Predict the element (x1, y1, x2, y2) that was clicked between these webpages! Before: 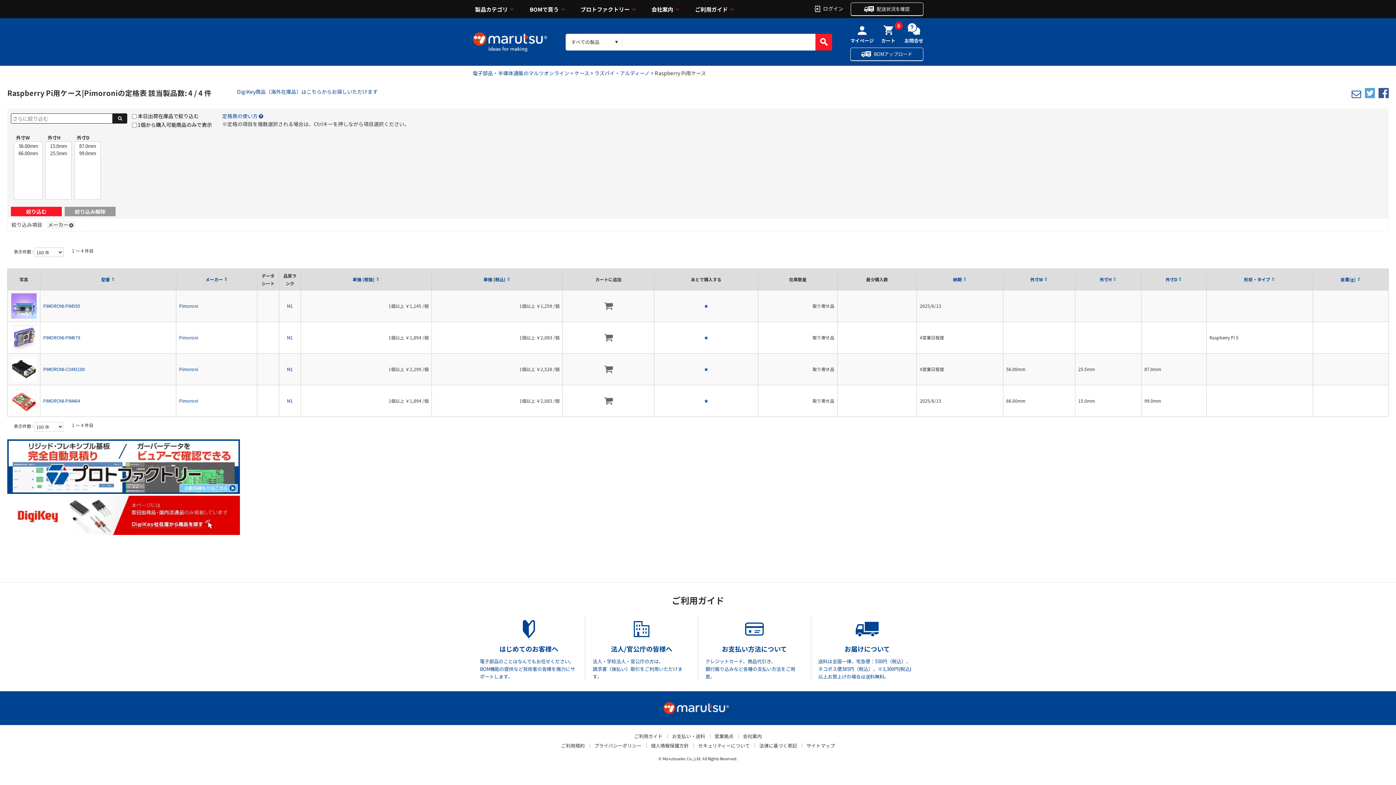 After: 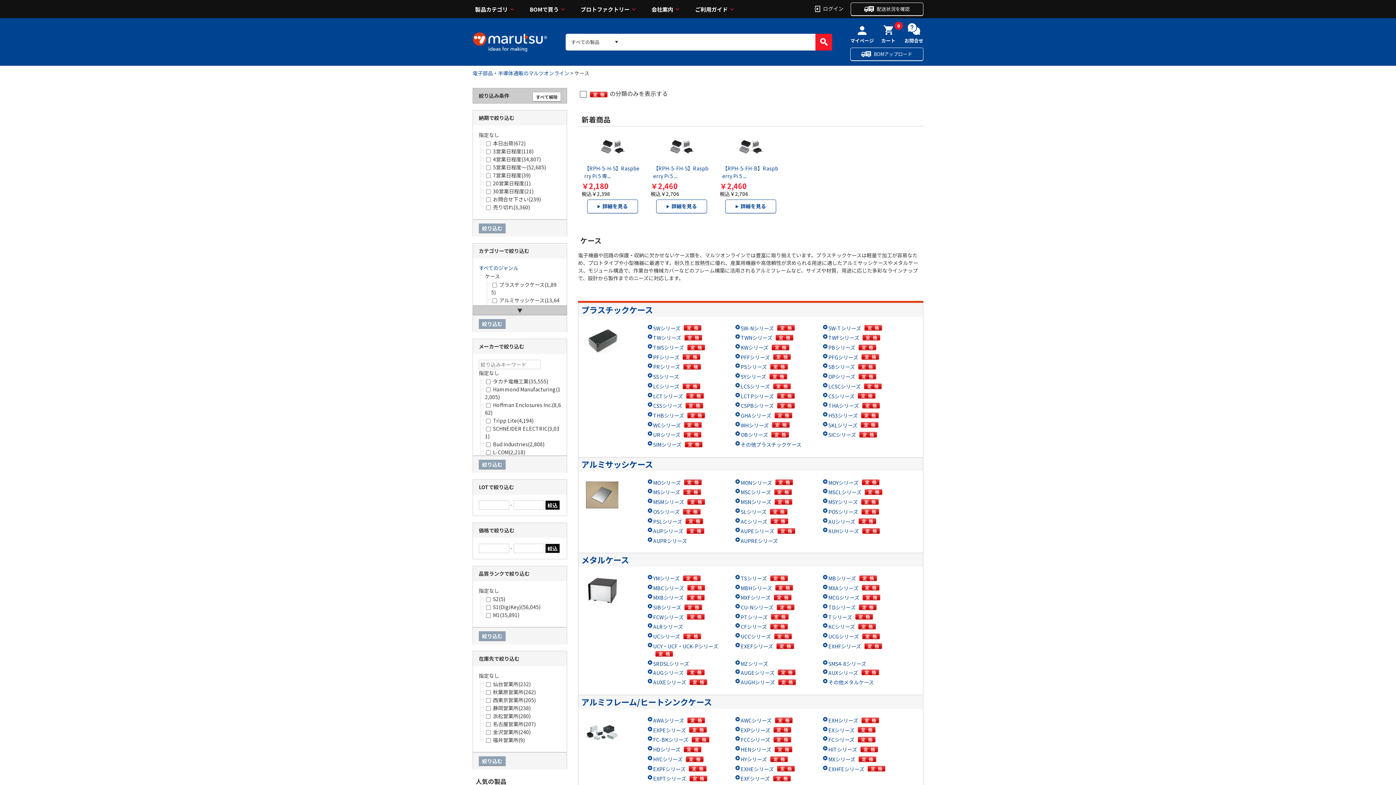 Action: bbox: (574, 69, 589, 76) label: ケース